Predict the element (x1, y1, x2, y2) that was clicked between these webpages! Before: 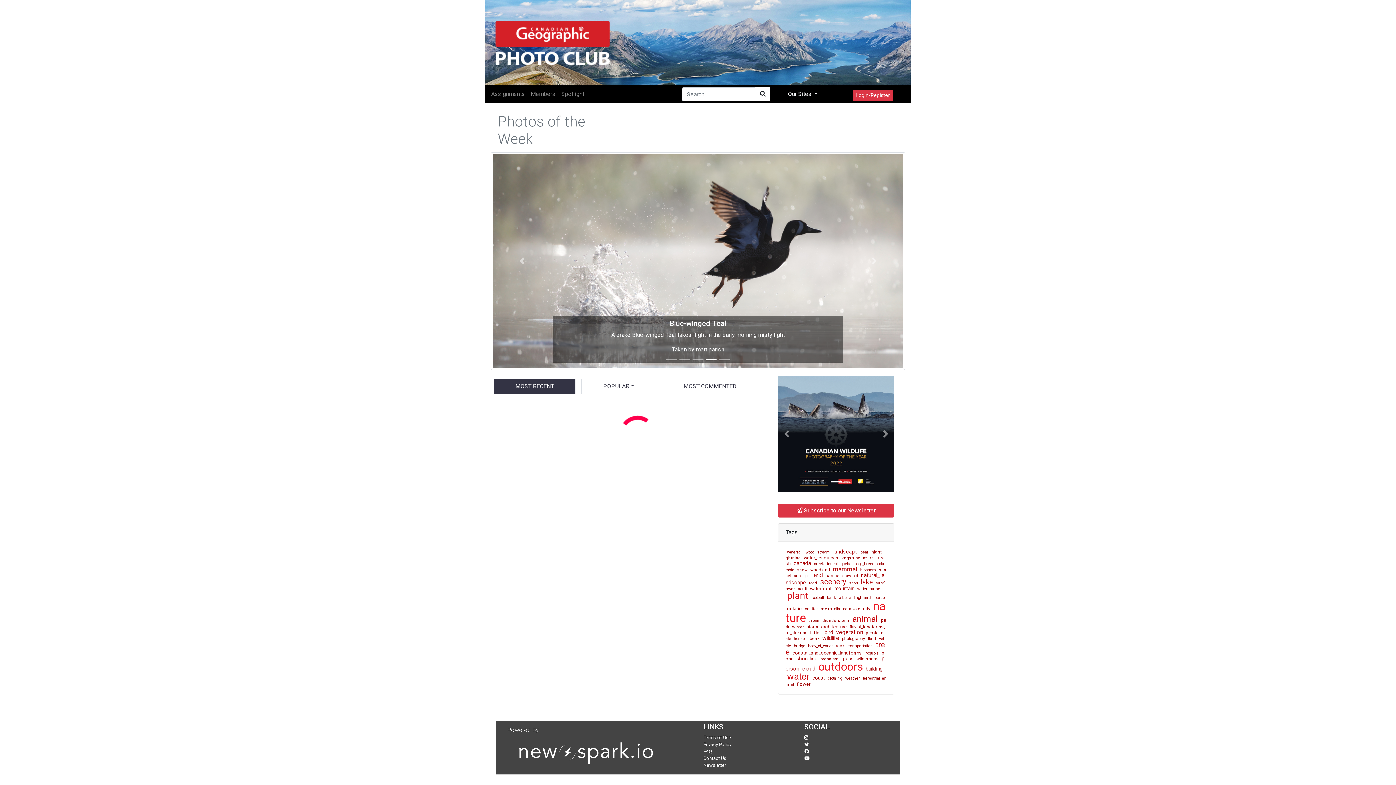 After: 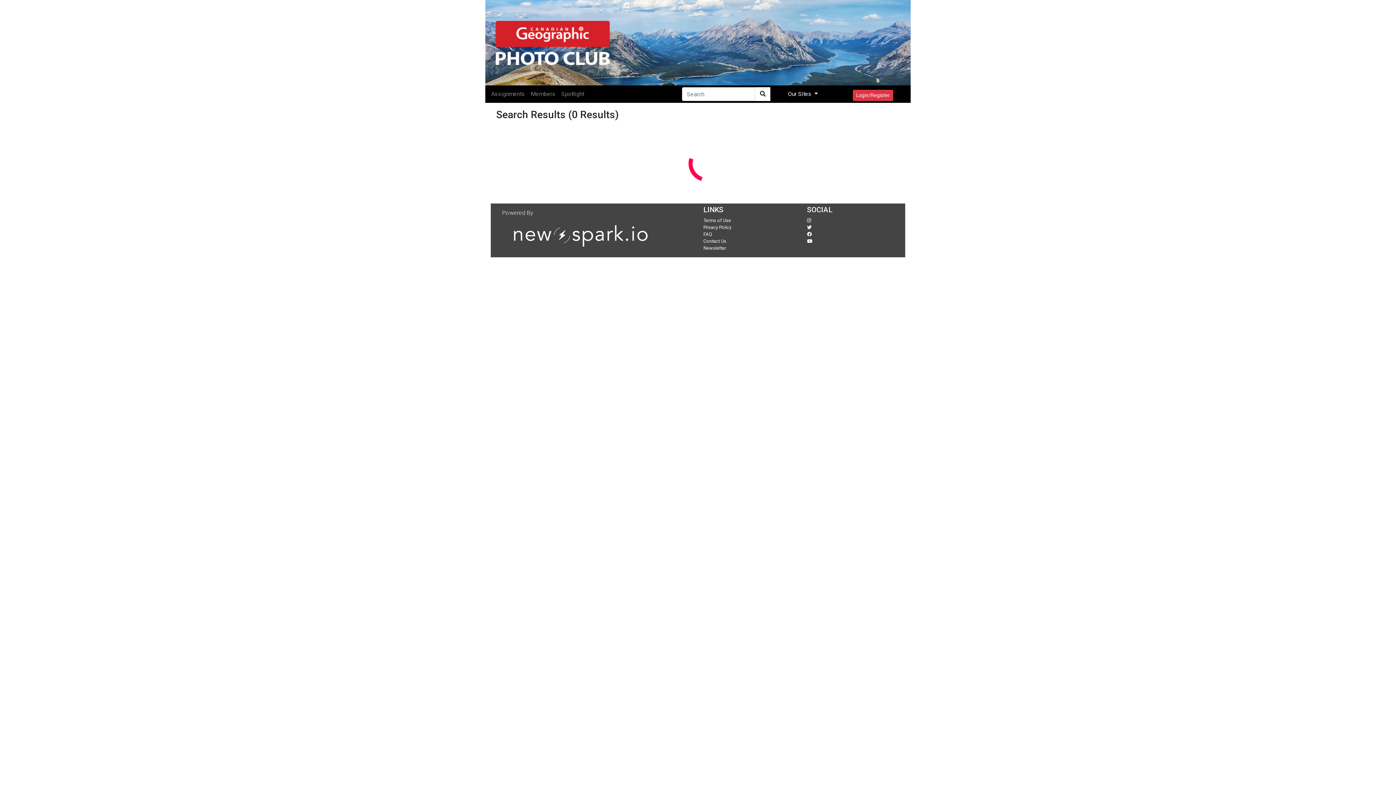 Action: label: building bbox: (864, 666, 884, 671)